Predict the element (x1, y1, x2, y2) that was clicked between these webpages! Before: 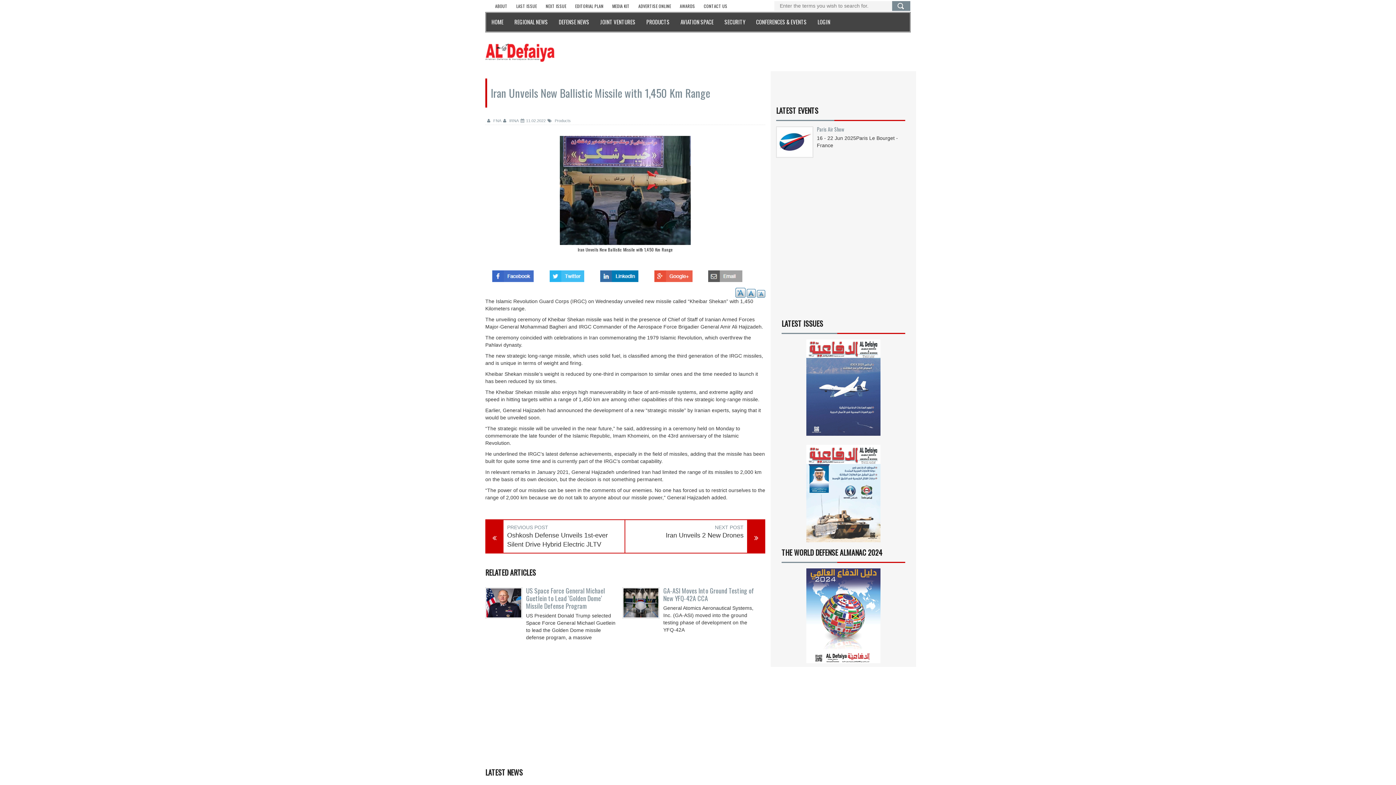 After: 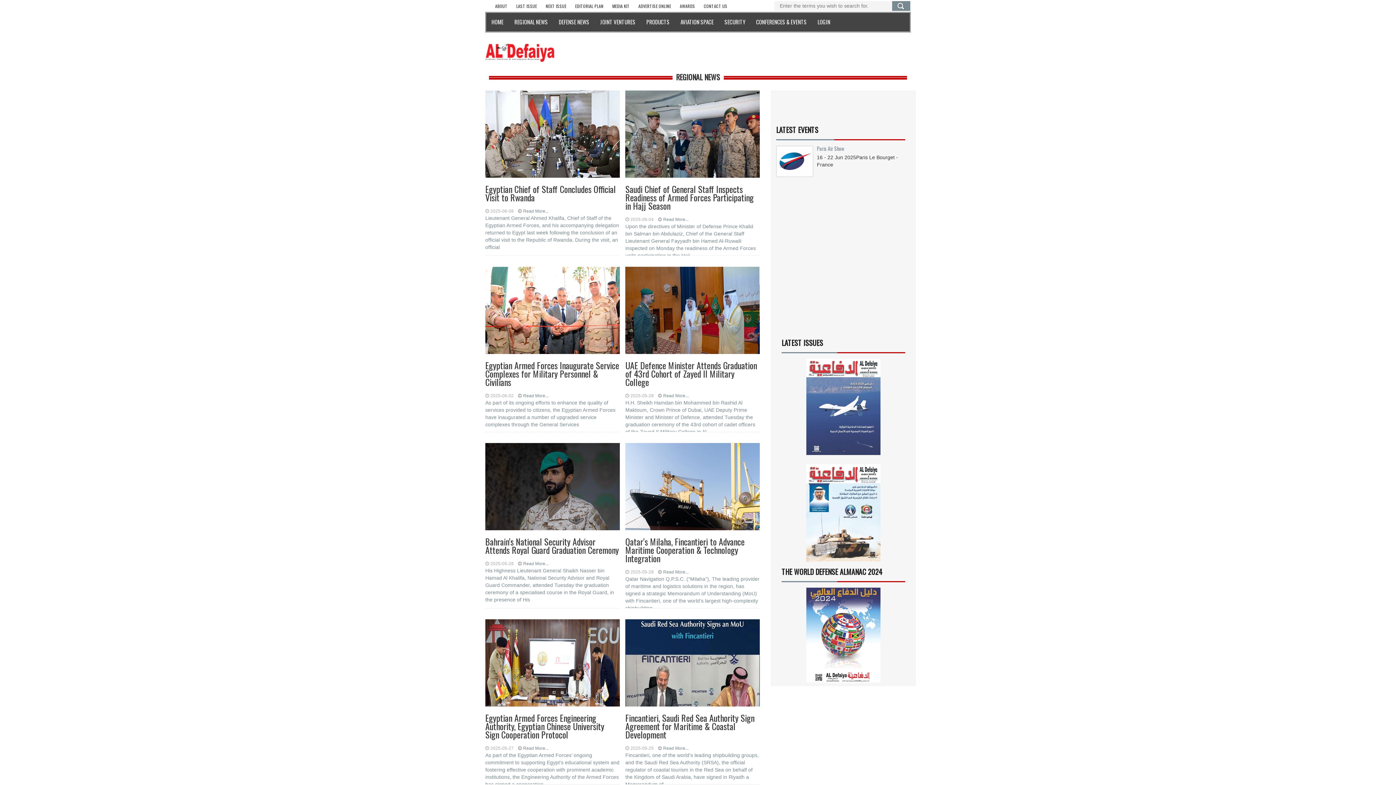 Action: bbox: (509, 12, 553, 32) label: REGIONAL NEWS